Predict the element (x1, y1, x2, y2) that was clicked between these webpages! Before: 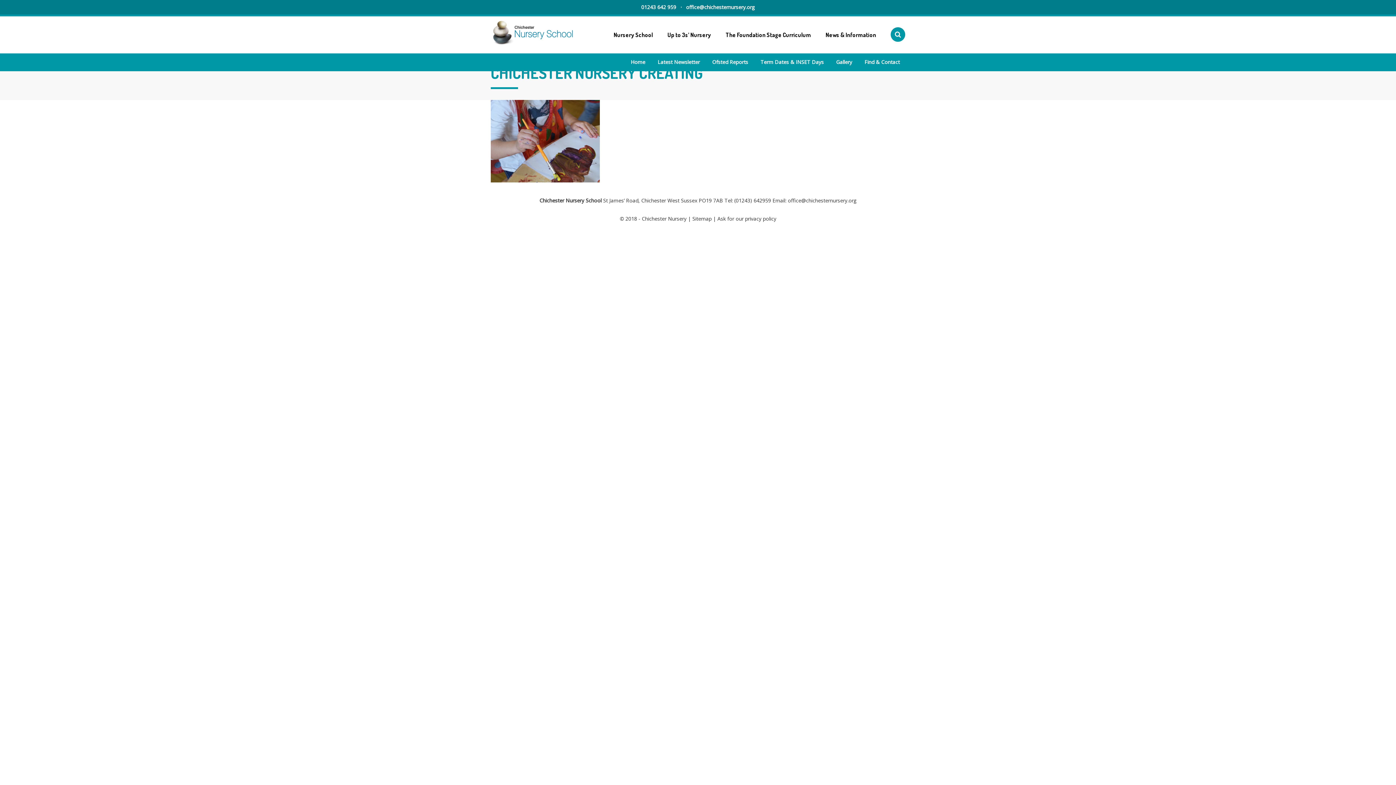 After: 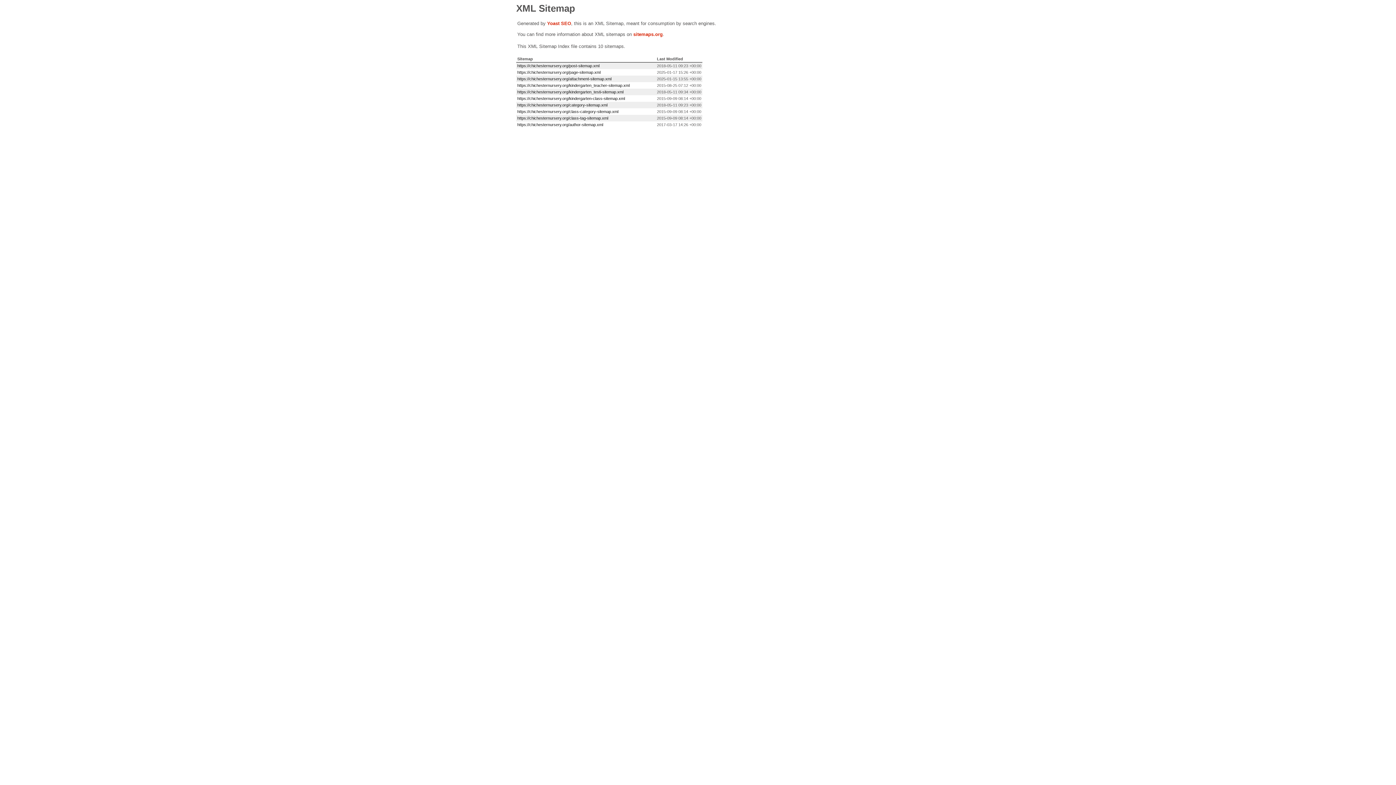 Action: label: Sitemap bbox: (692, 215, 711, 222)